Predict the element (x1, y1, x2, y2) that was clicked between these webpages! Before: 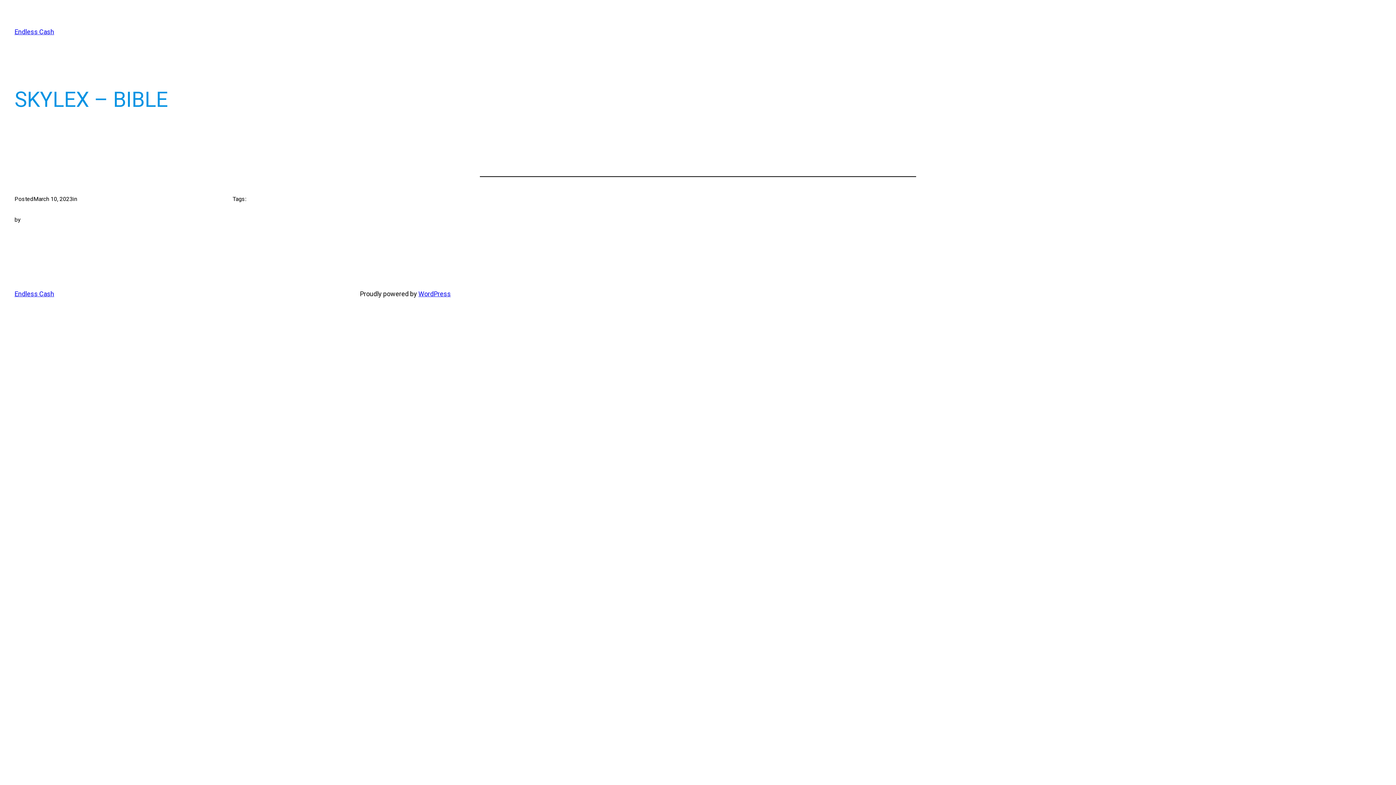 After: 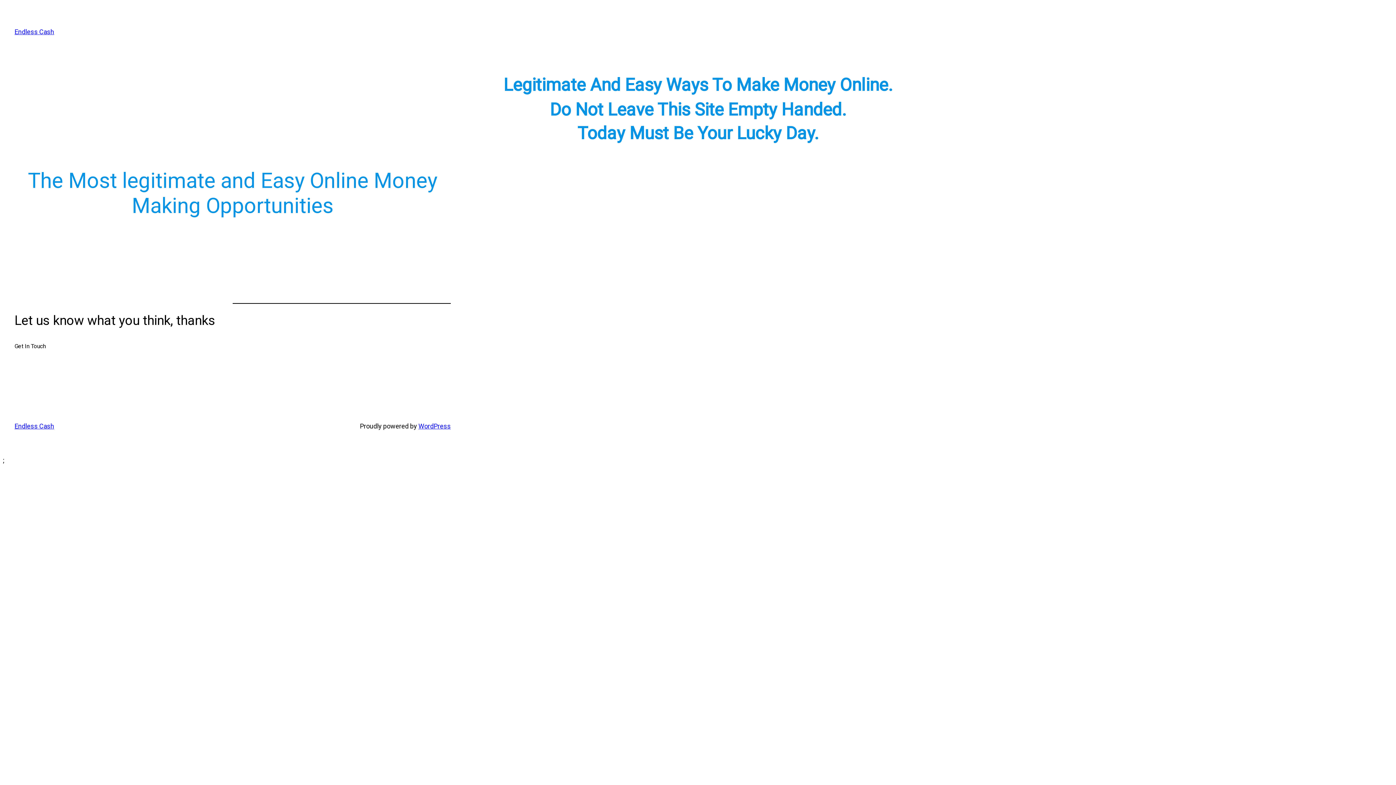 Action: label: Endless Cash bbox: (14, 28, 54, 35)